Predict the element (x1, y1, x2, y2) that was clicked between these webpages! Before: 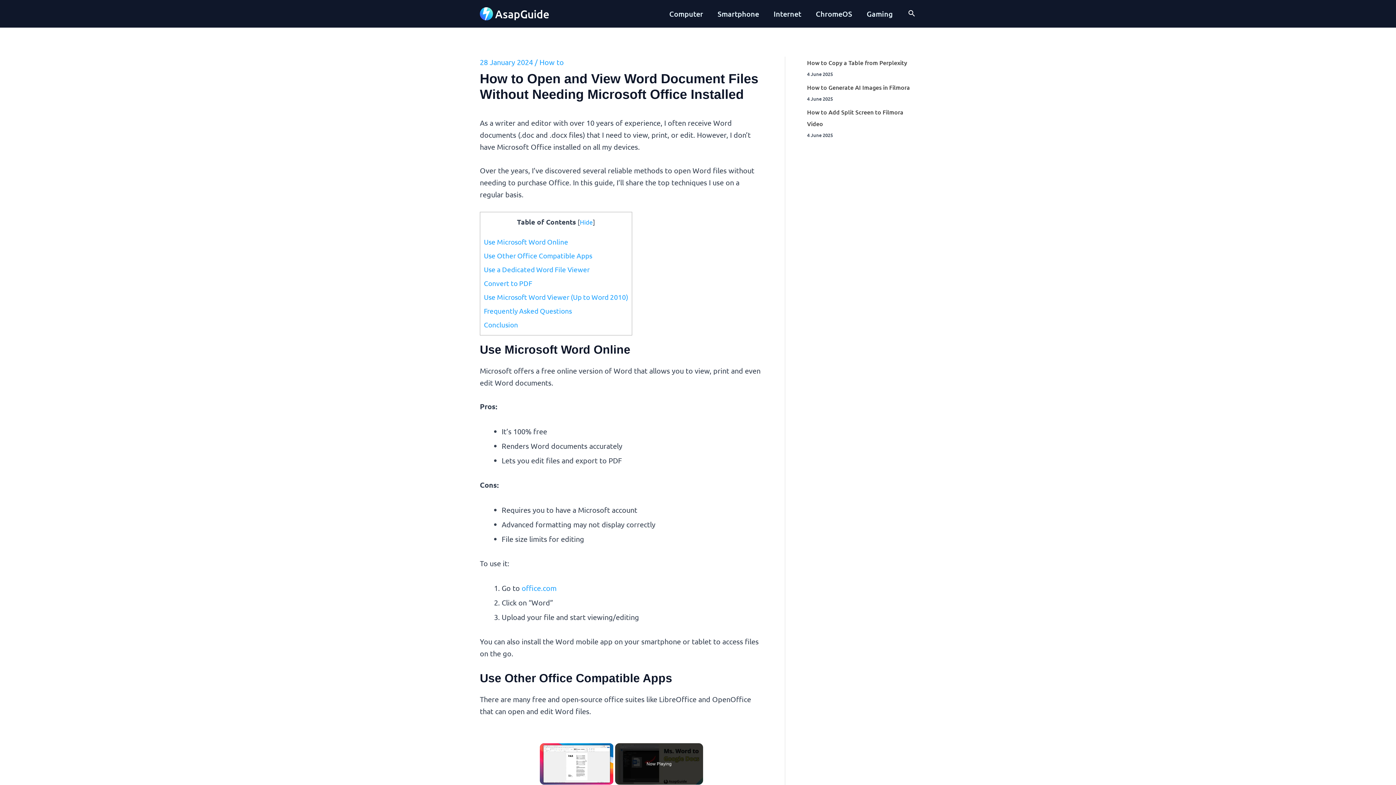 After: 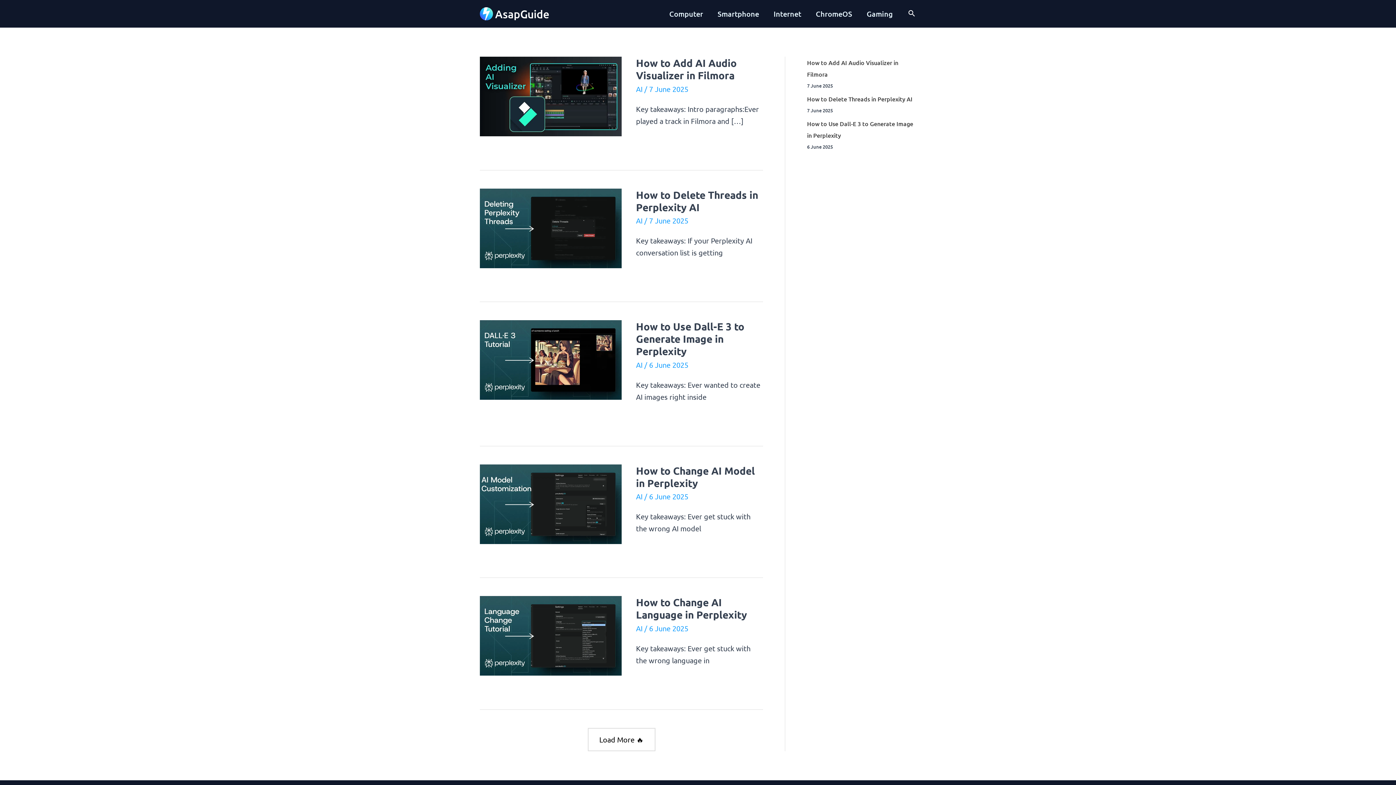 Action: bbox: (480, 8, 493, 17)